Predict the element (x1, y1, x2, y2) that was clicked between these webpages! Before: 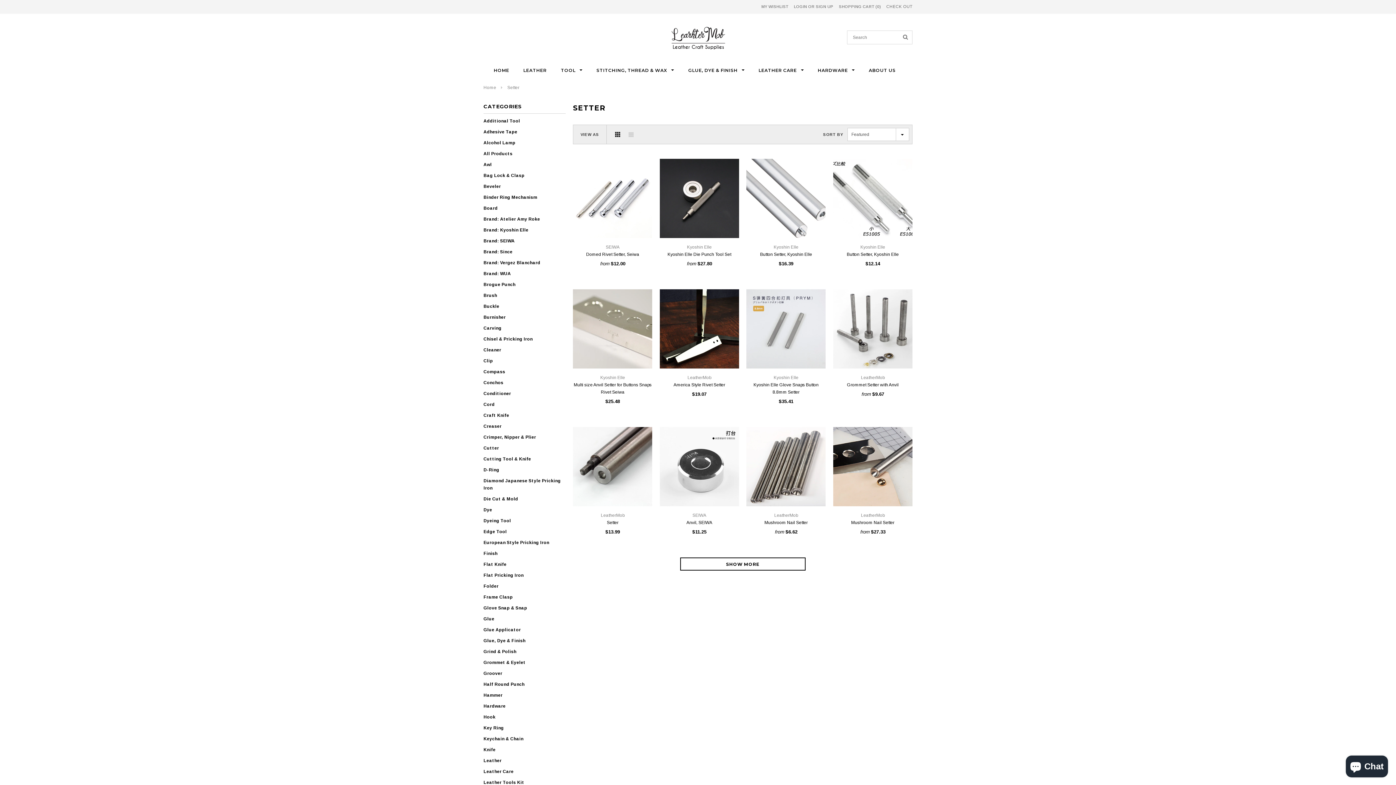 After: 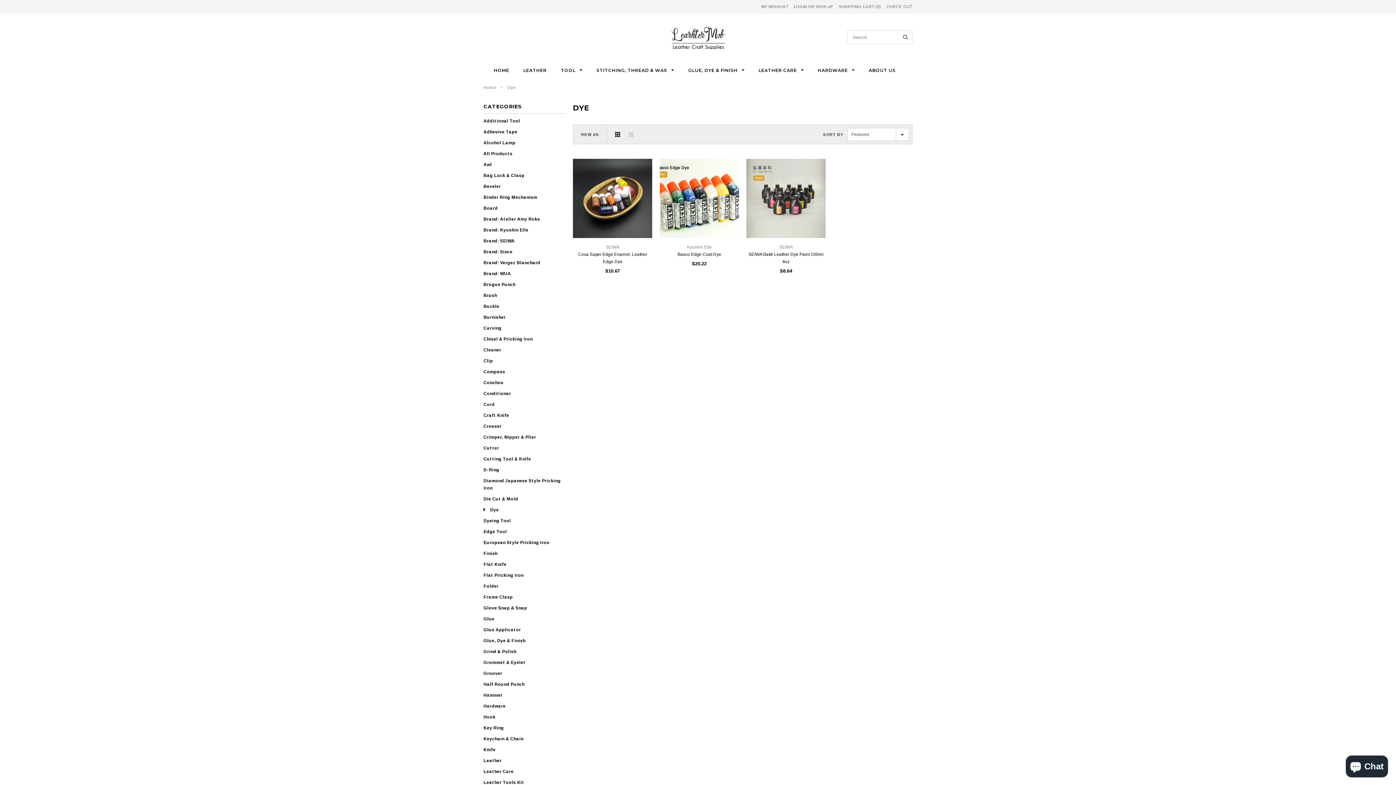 Action: label: Dye bbox: (483, 507, 492, 512)